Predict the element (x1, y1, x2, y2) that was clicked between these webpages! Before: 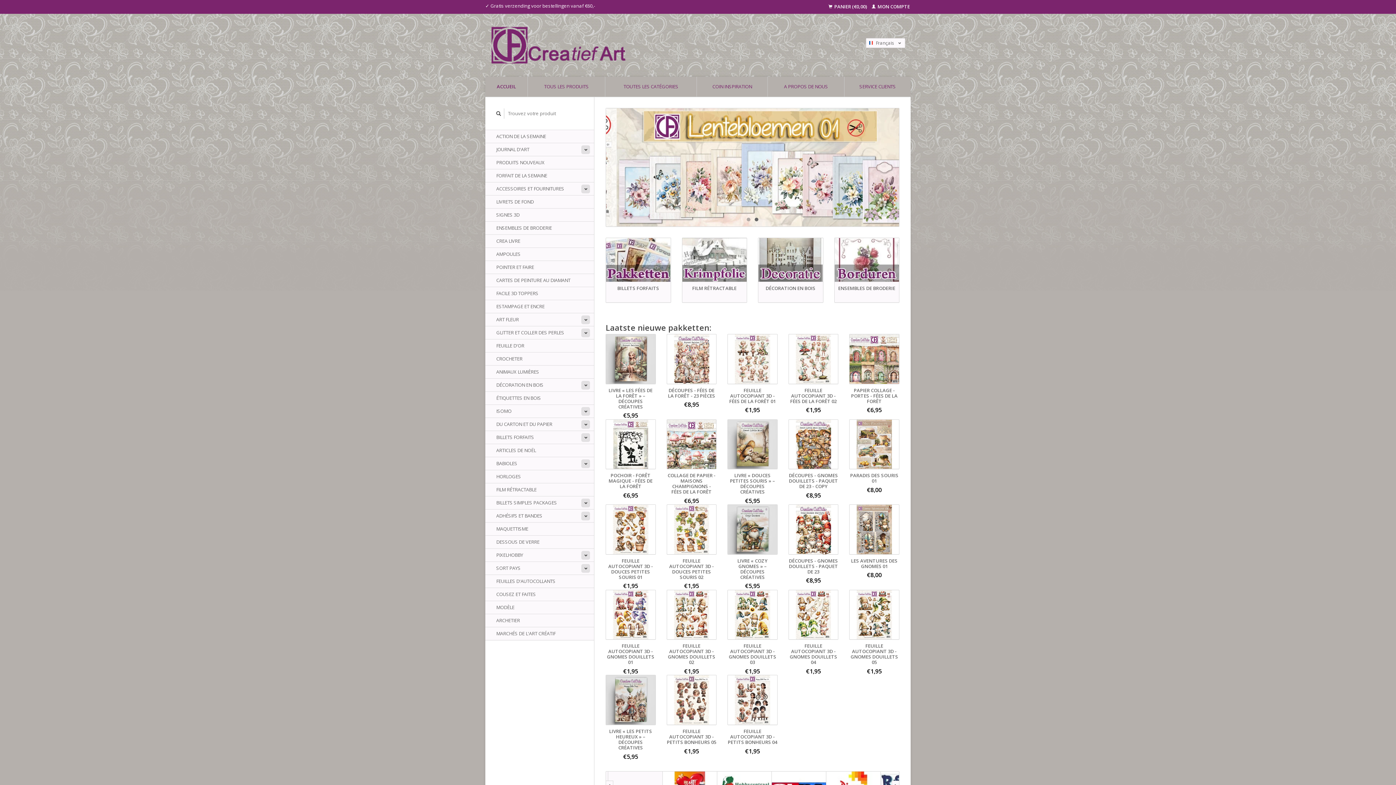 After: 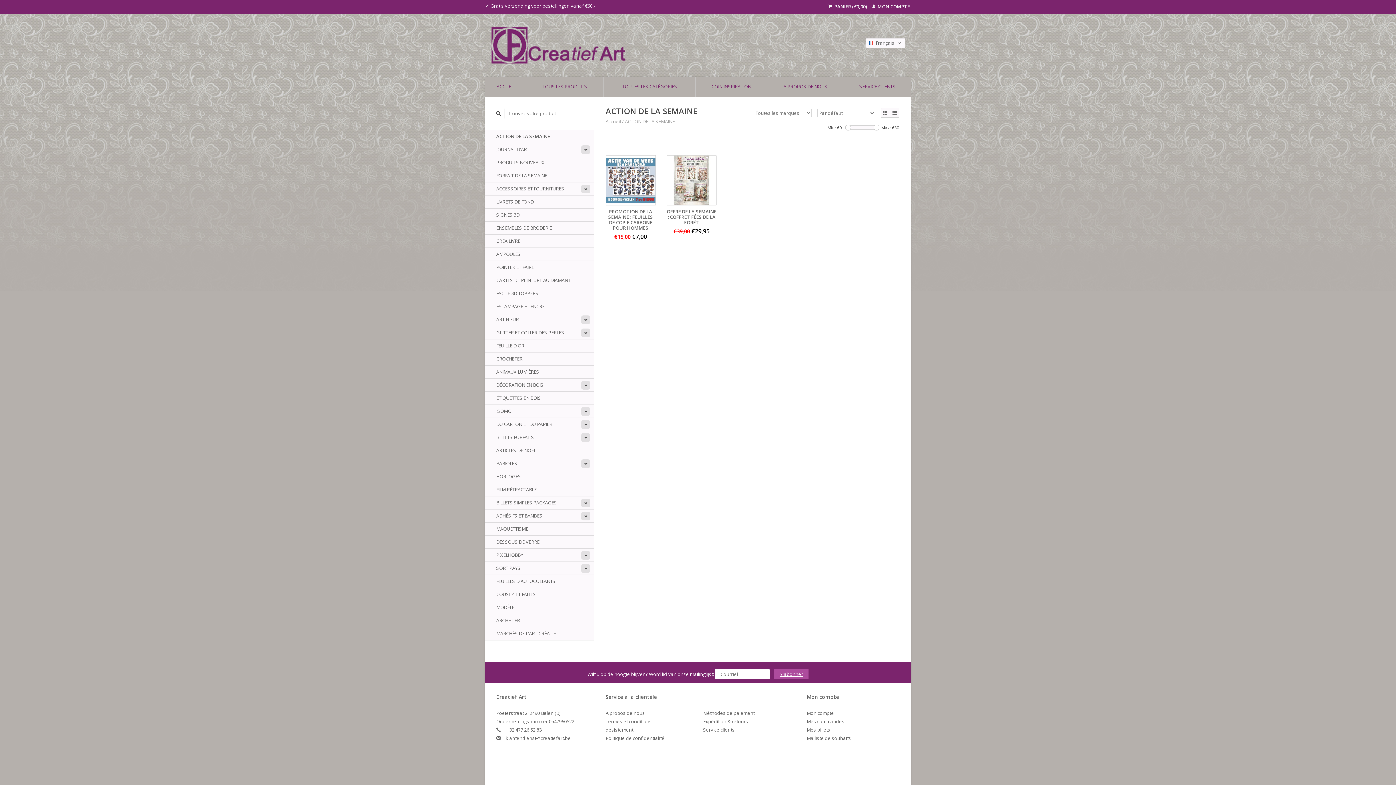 Action: bbox: (485, 129, 594, 143) label: ACTION DE LA SEMAINE